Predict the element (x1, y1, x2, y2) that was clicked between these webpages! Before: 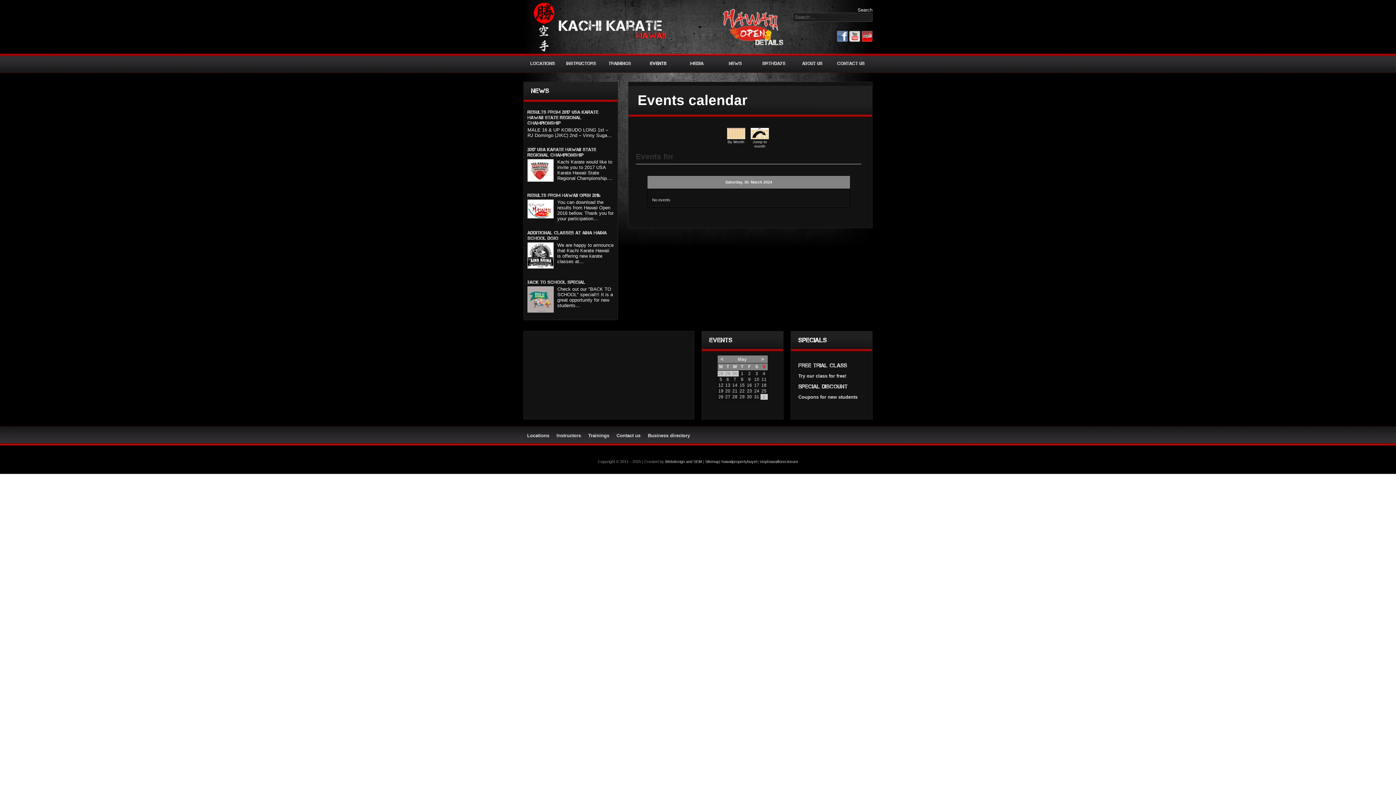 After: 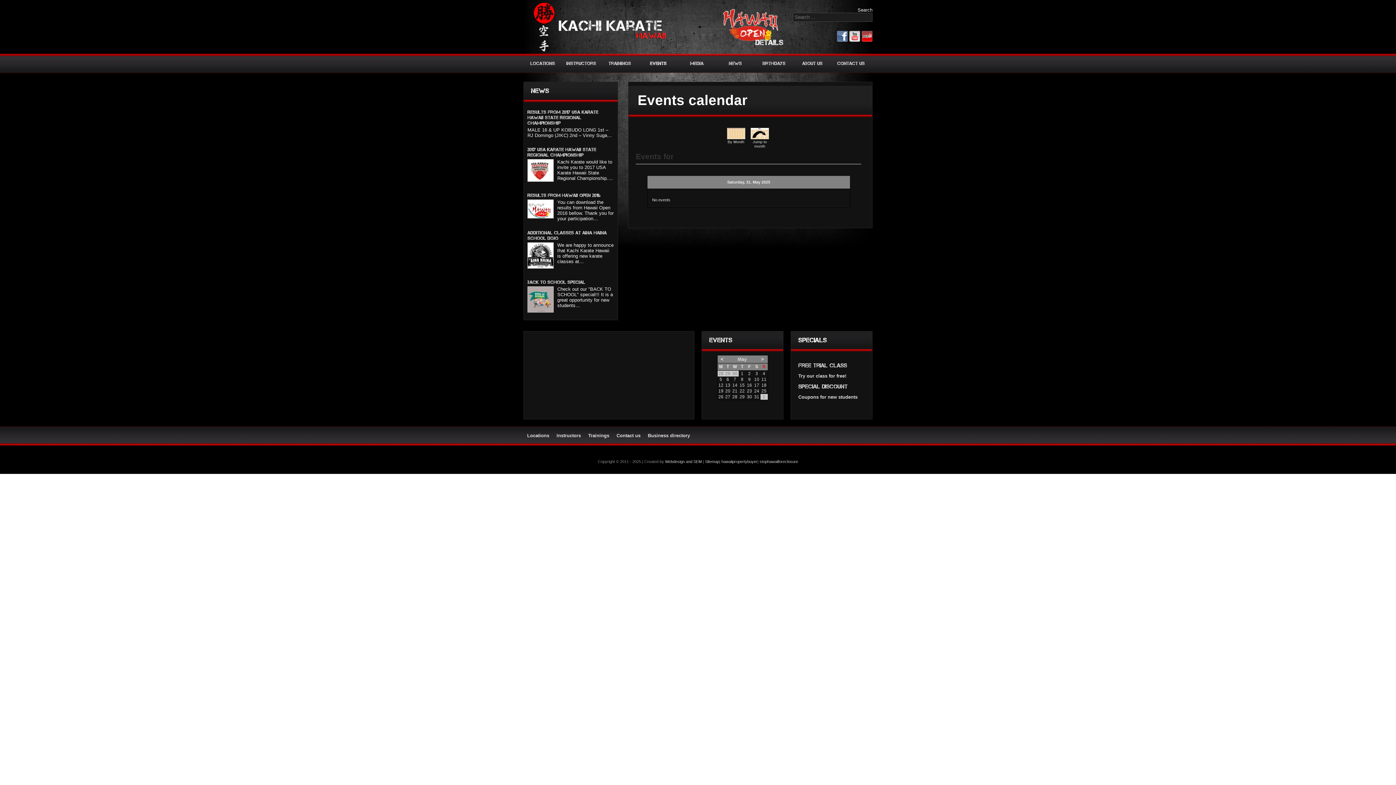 Action: bbox: (754, 394, 759, 399) label: 31